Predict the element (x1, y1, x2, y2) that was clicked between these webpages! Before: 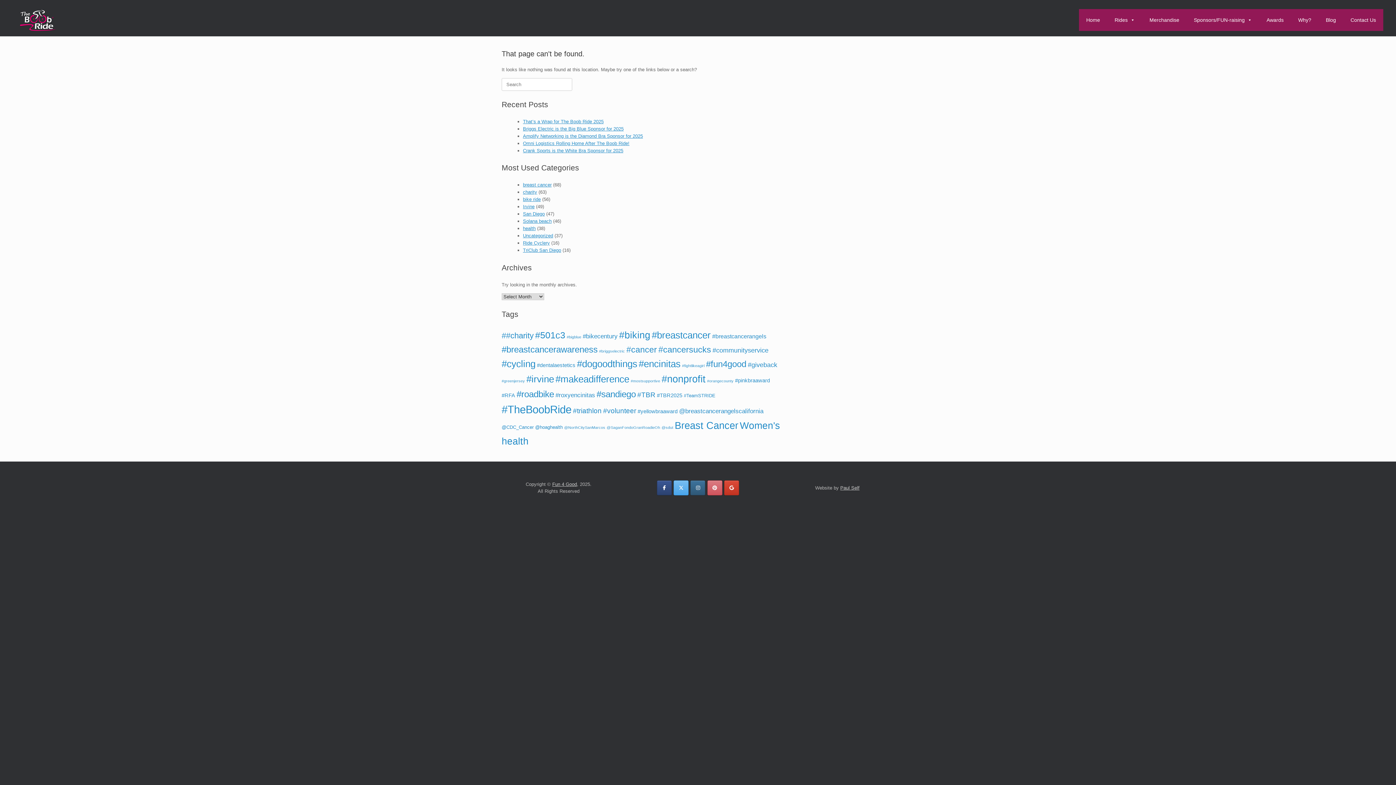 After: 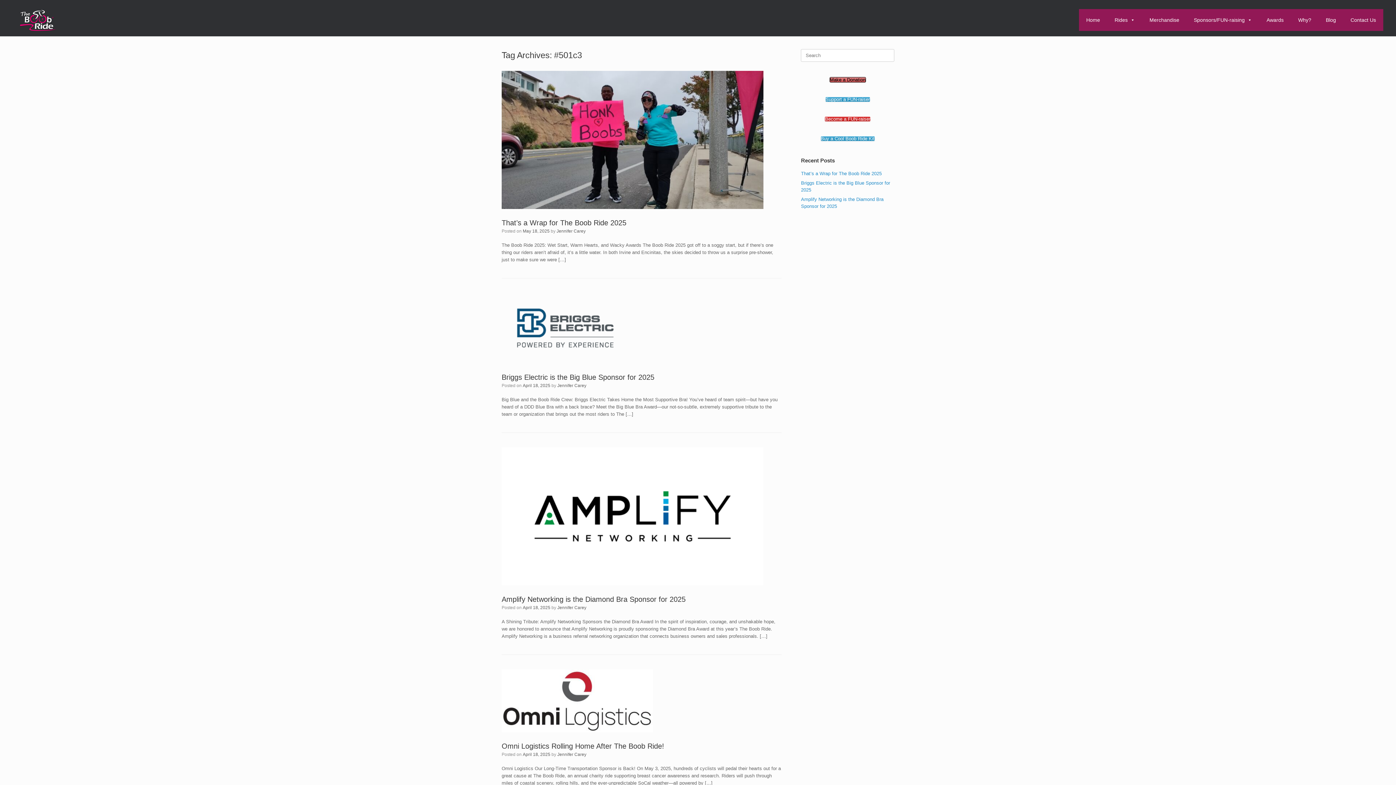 Action: bbox: (535, 330, 565, 340) label: #501c3 (19 items)